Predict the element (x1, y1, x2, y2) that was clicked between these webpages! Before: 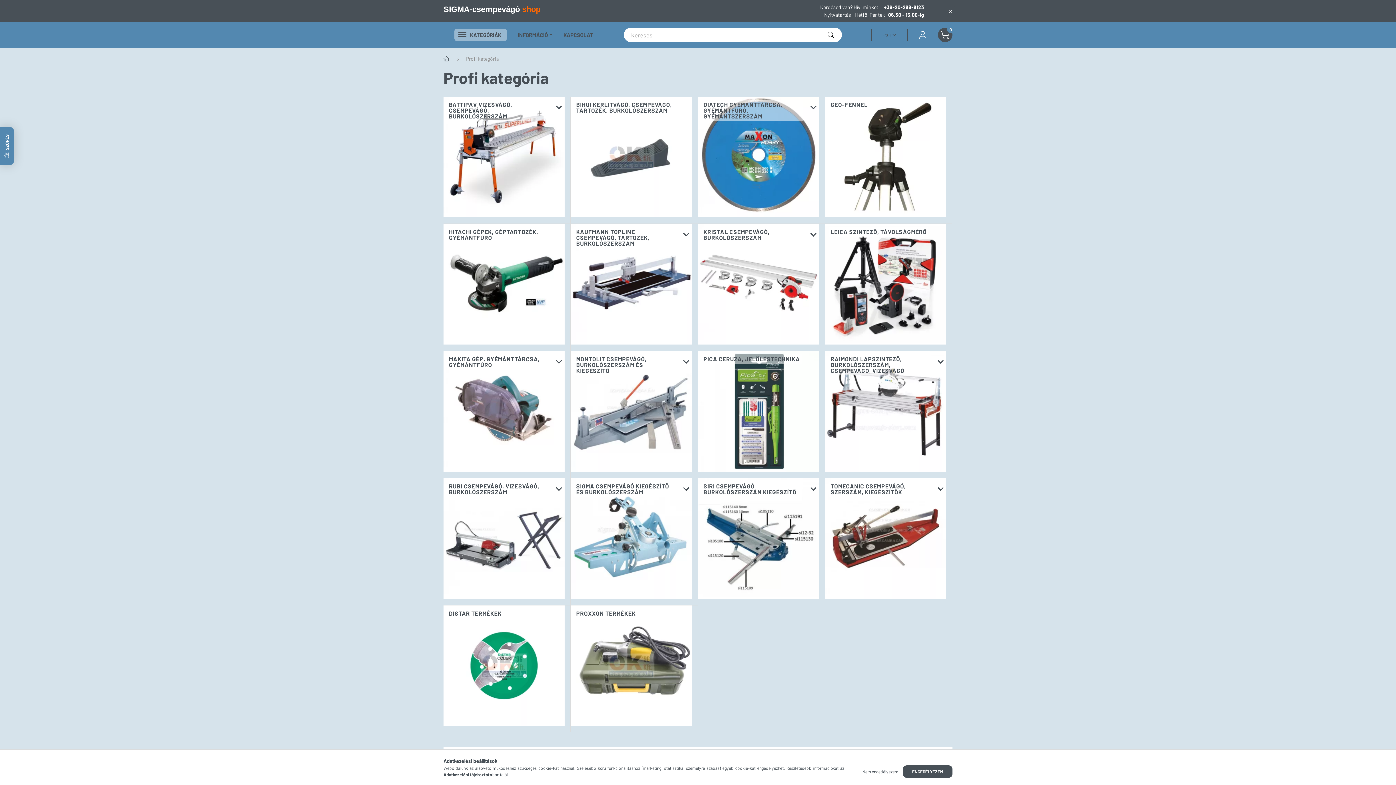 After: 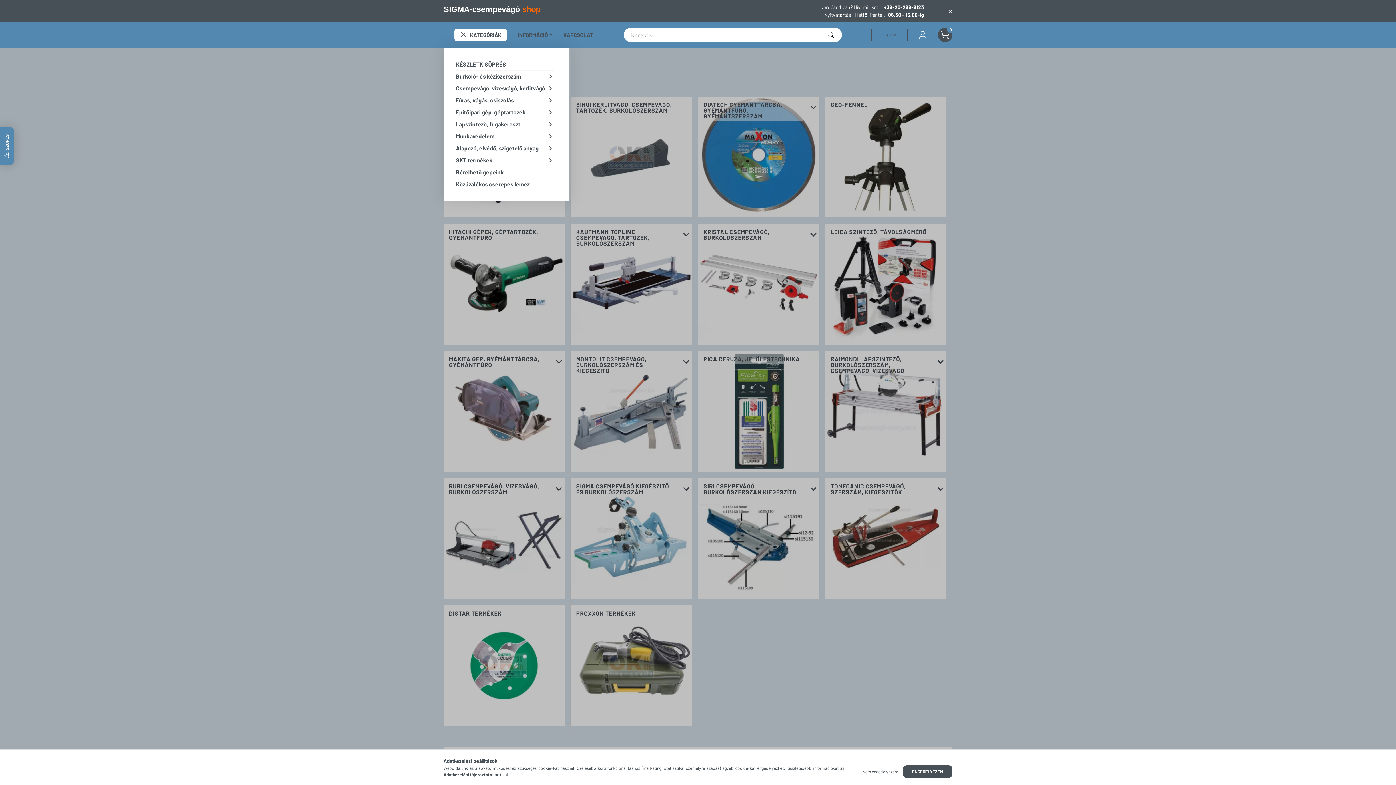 Action: bbox: (454, 28, 506, 41) label: KATEGÓRIÁK